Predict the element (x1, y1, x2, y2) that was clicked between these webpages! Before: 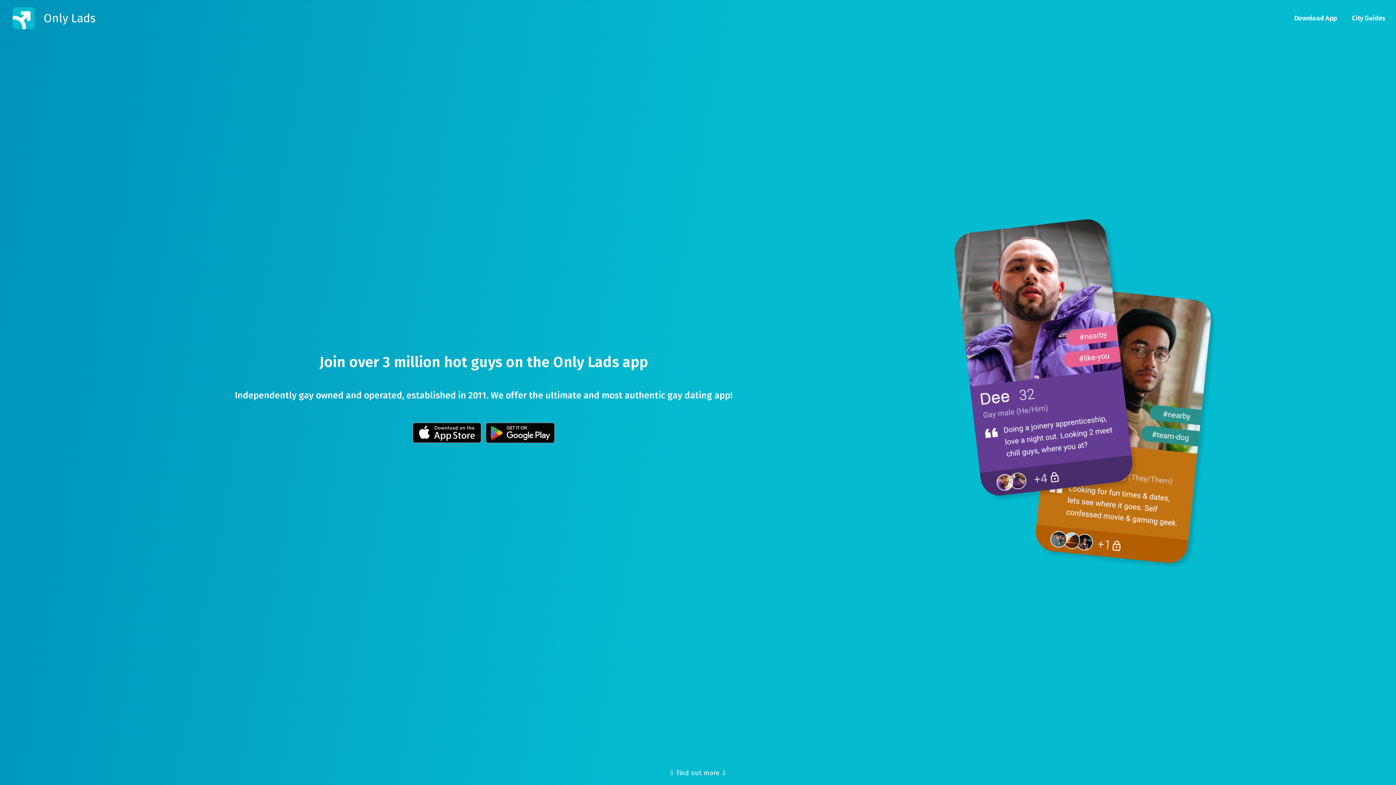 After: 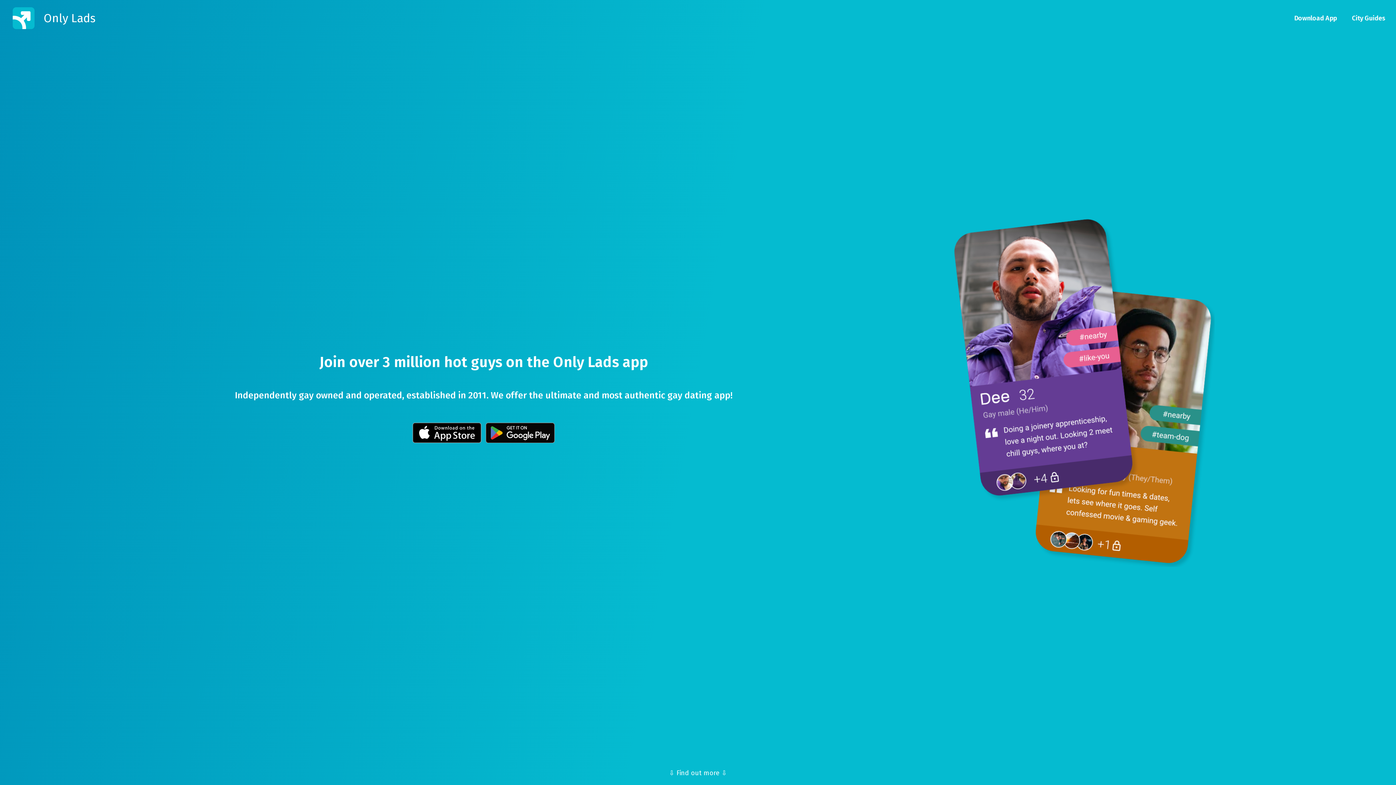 Action: label: Download App bbox: (1291, 13, 1340, 23)